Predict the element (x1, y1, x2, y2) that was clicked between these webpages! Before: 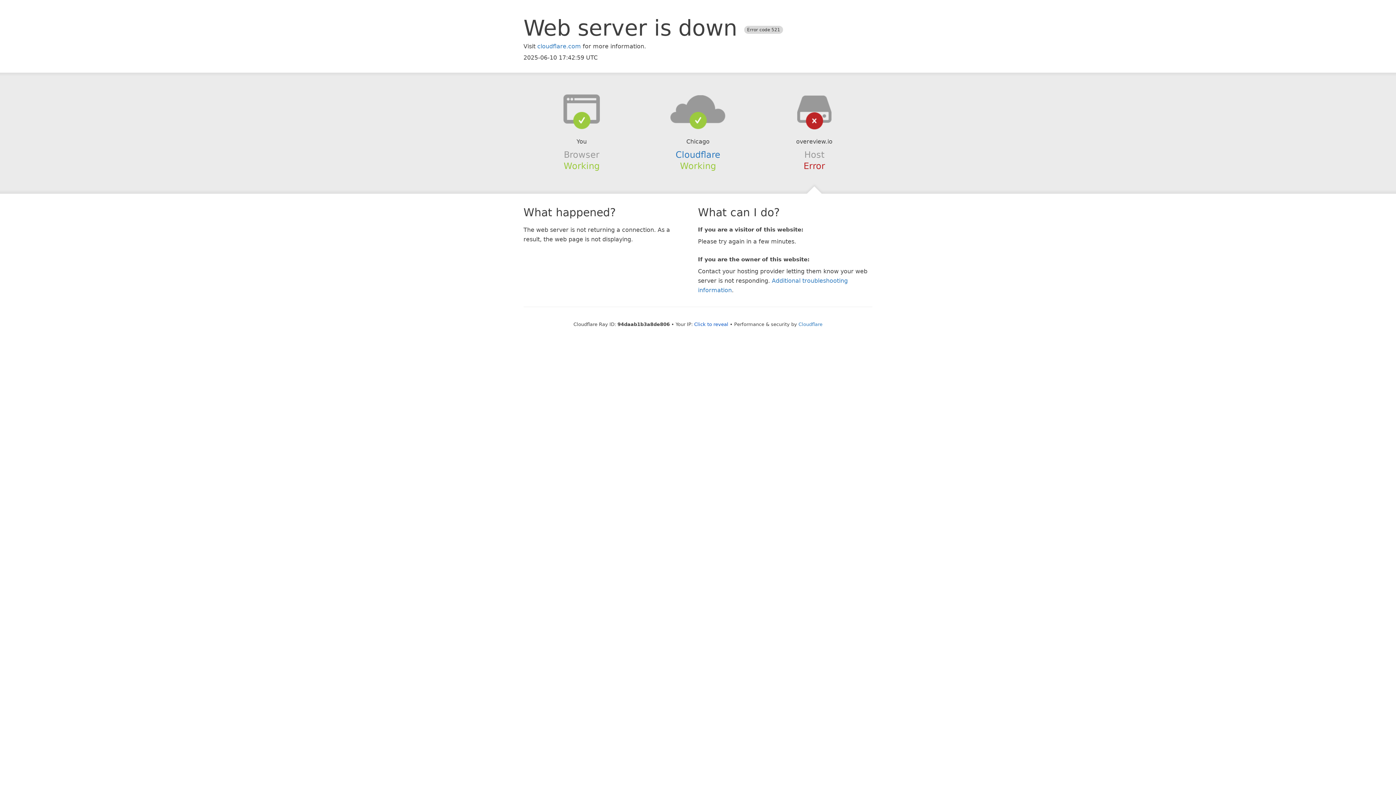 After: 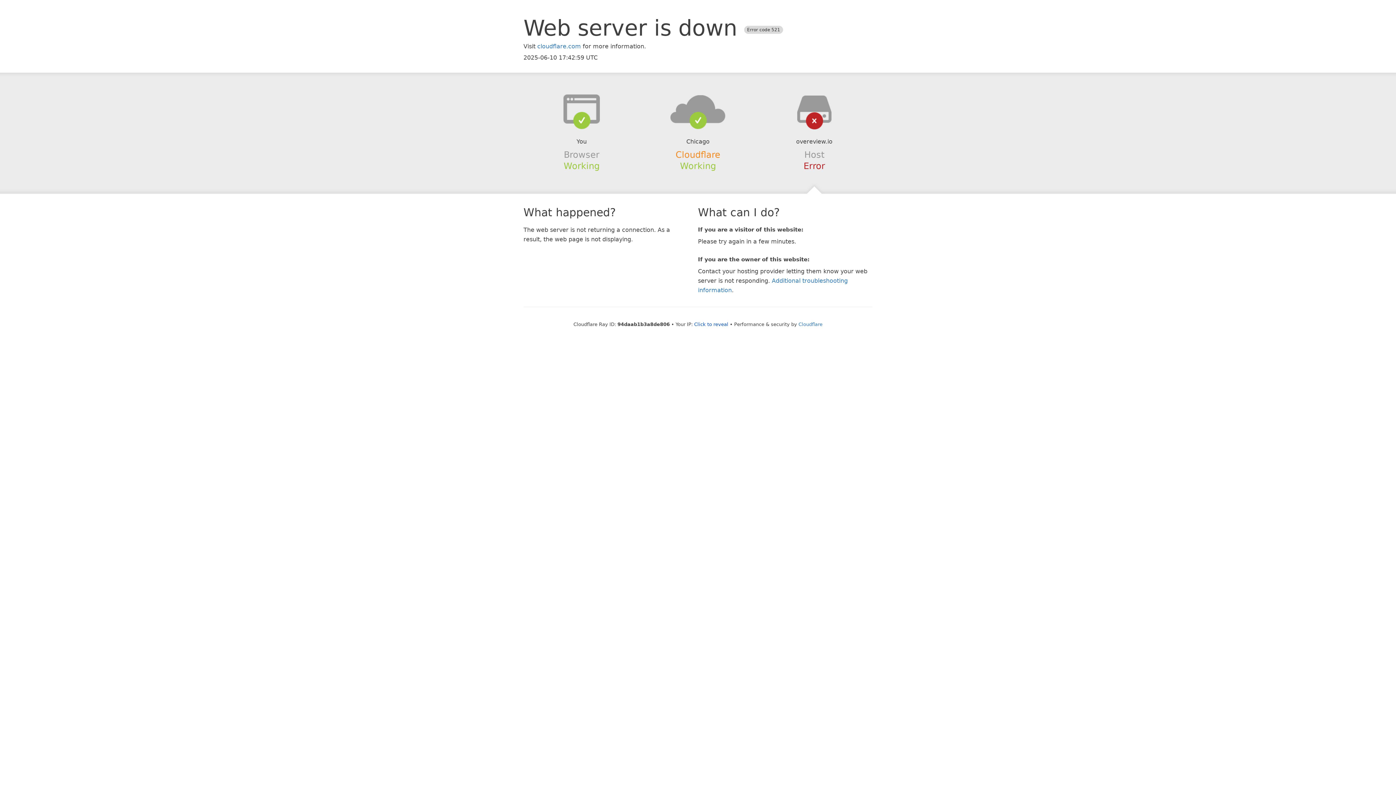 Action: bbox: (675, 149, 720, 159) label: Cloudflare